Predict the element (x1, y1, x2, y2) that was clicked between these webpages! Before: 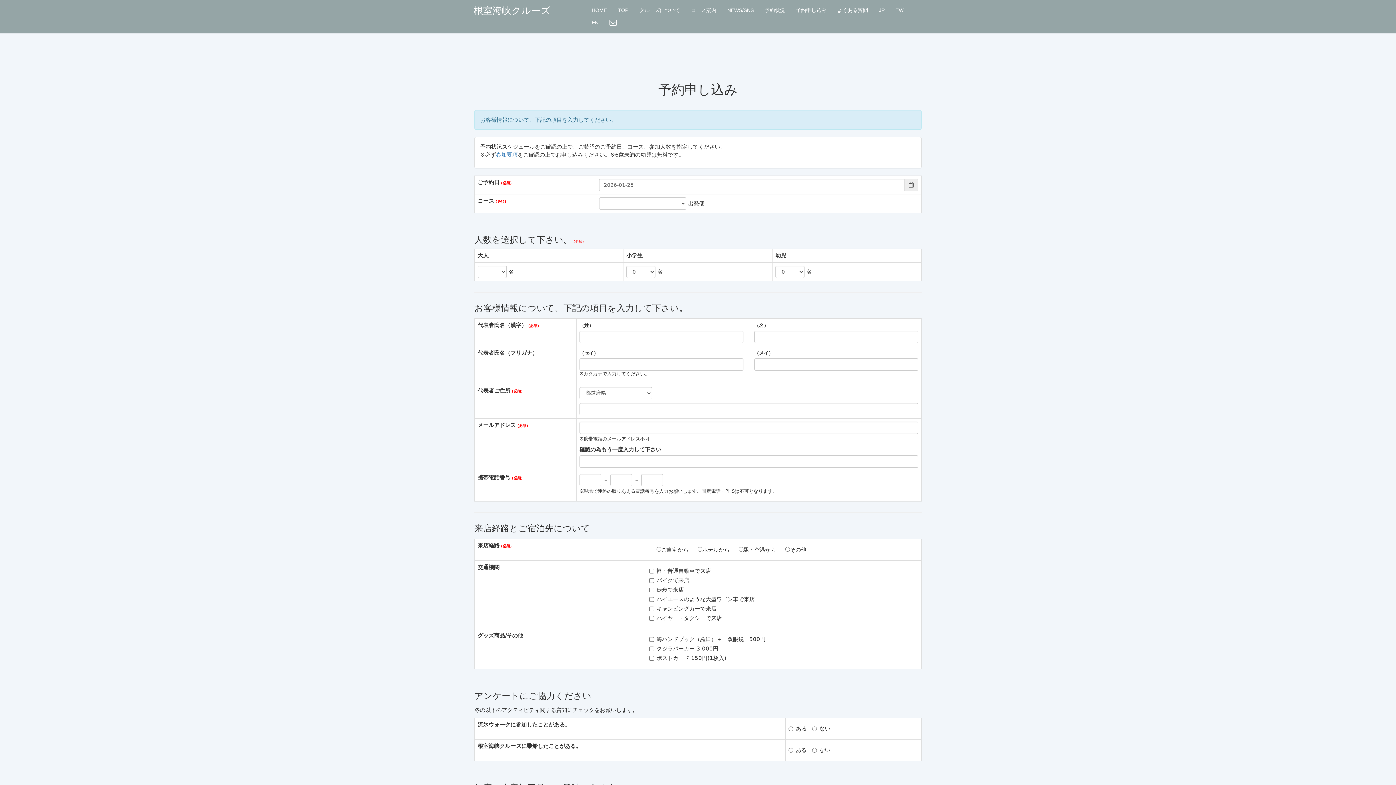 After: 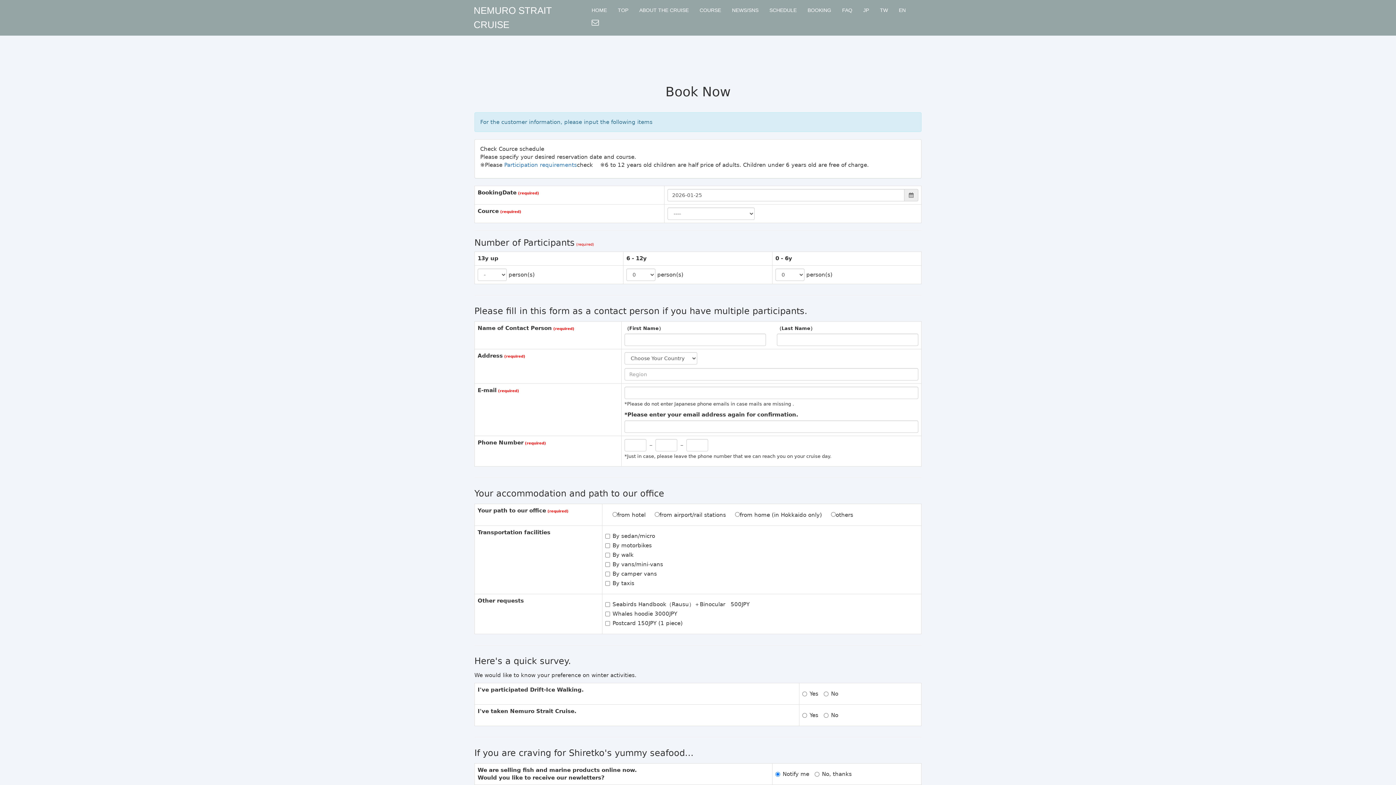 Action: label: EN bbox: (586, 16, 604, 28)